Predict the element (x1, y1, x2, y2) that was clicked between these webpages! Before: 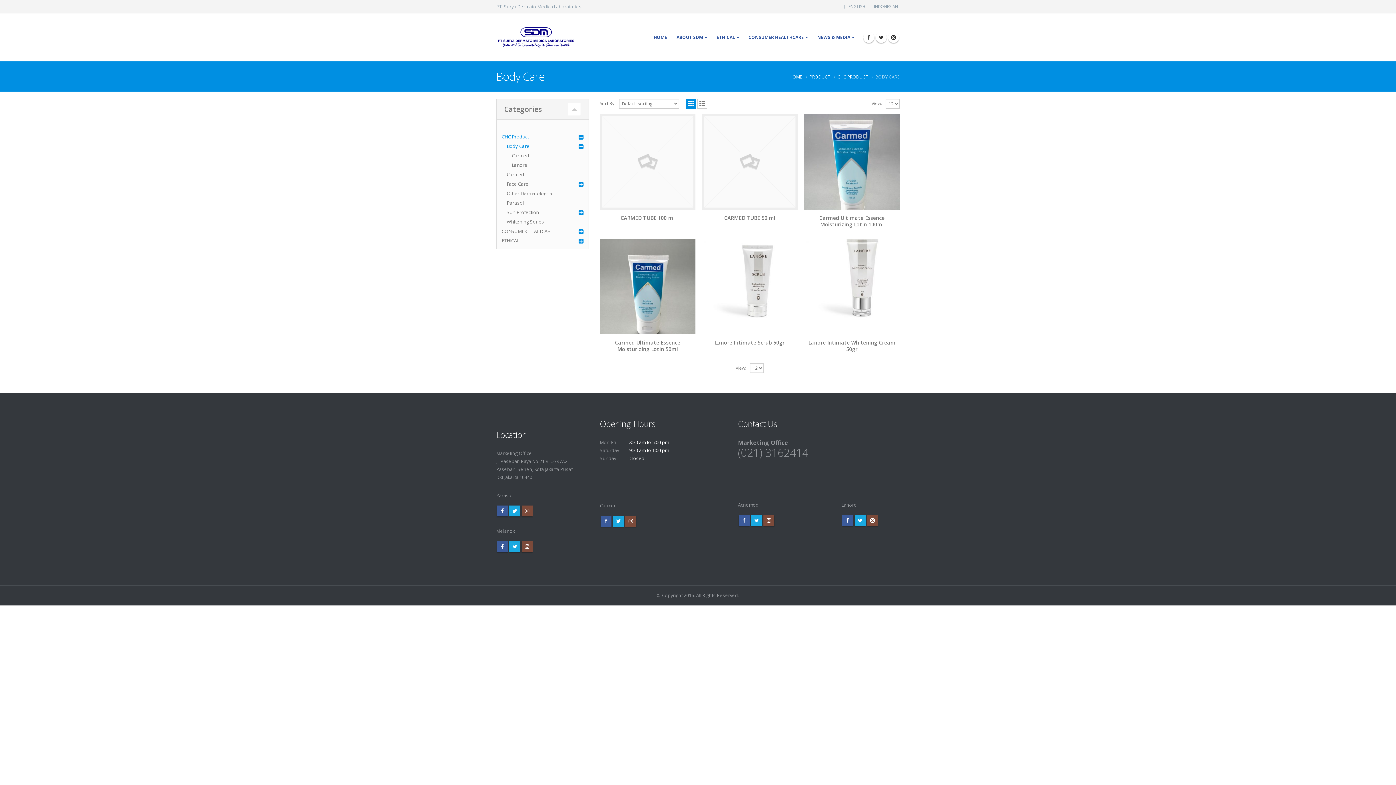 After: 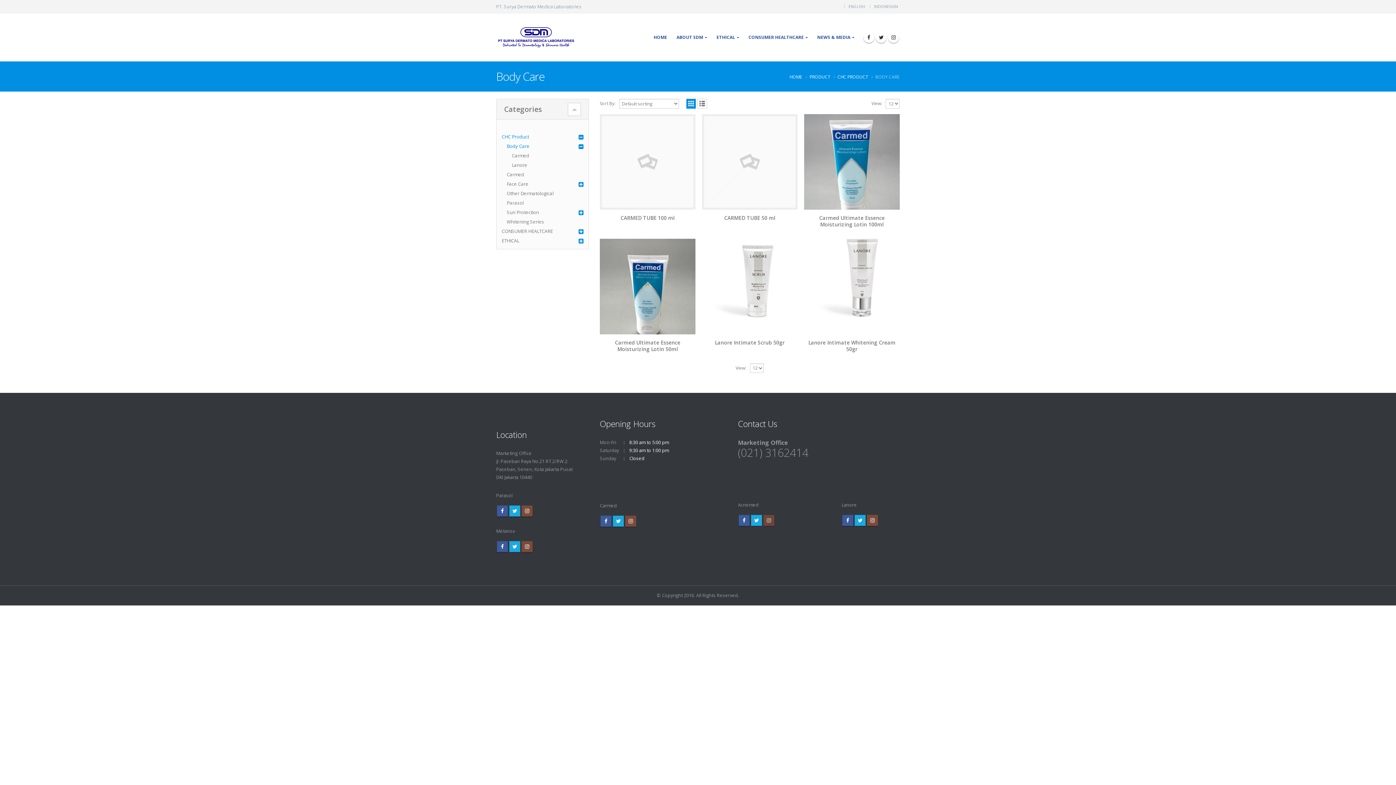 Action: bbox: (763, 515, 774, 526) label: Instagram